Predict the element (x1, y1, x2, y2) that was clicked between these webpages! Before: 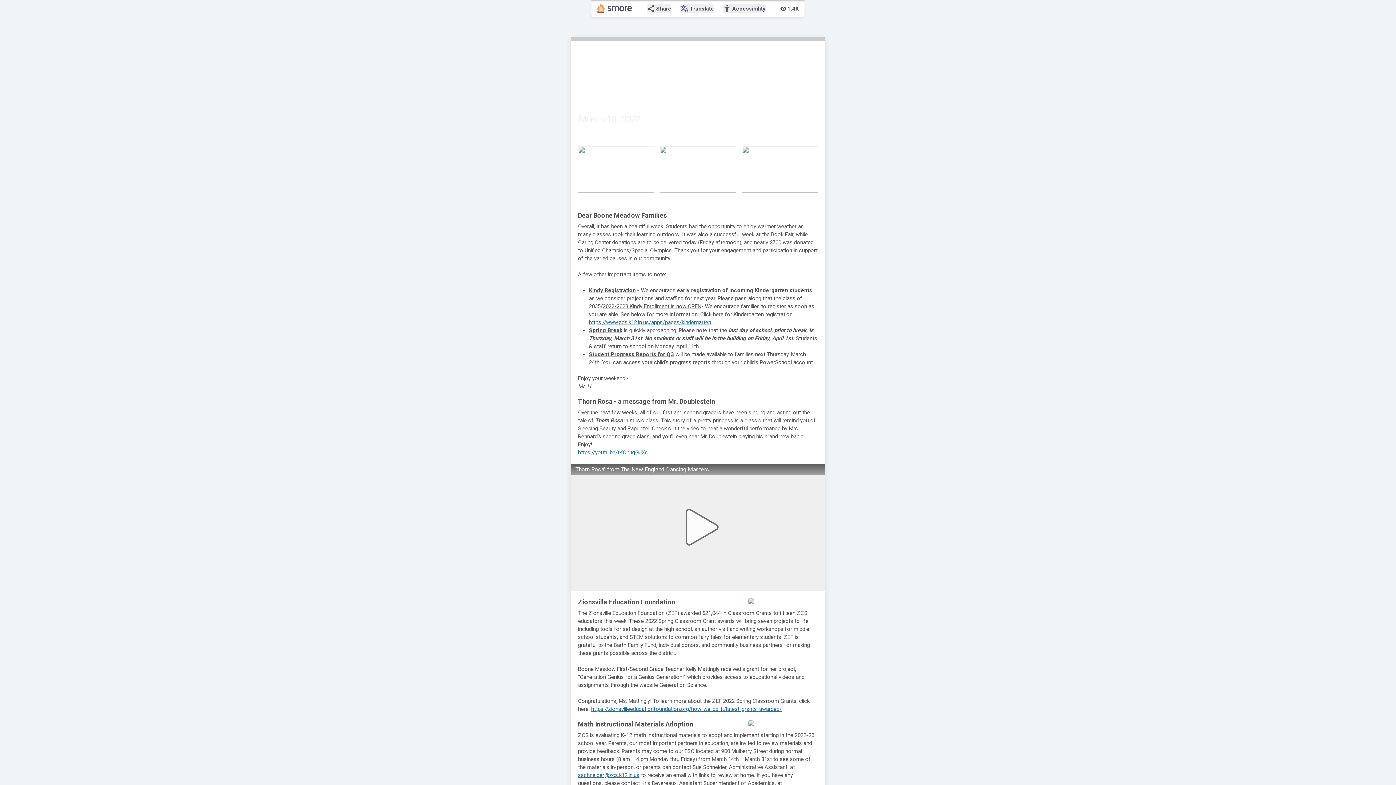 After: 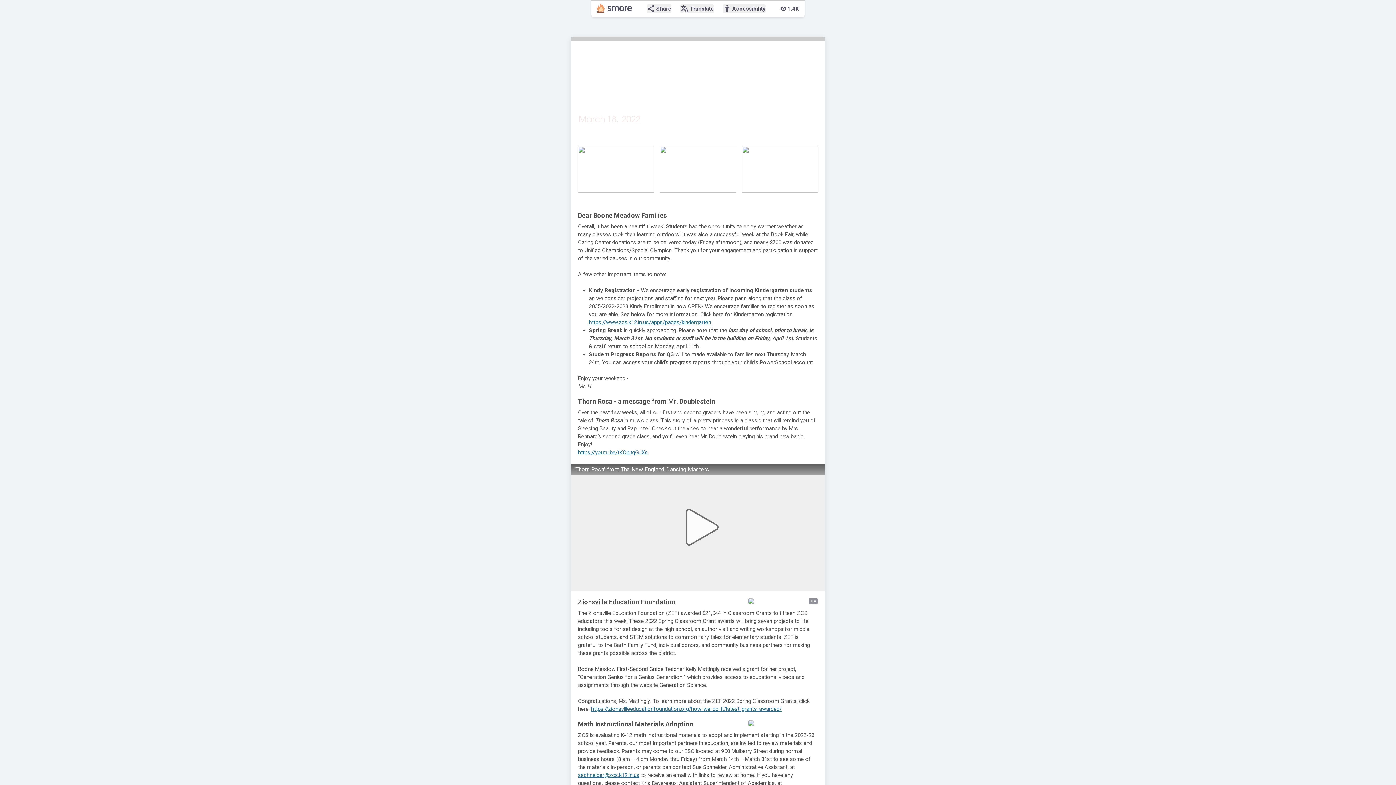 Action: bbox: (591, 706, 781, 712) label: https://zionsvilleeducationfoundation.org/how-we-do-it/latest-grants-awarded/